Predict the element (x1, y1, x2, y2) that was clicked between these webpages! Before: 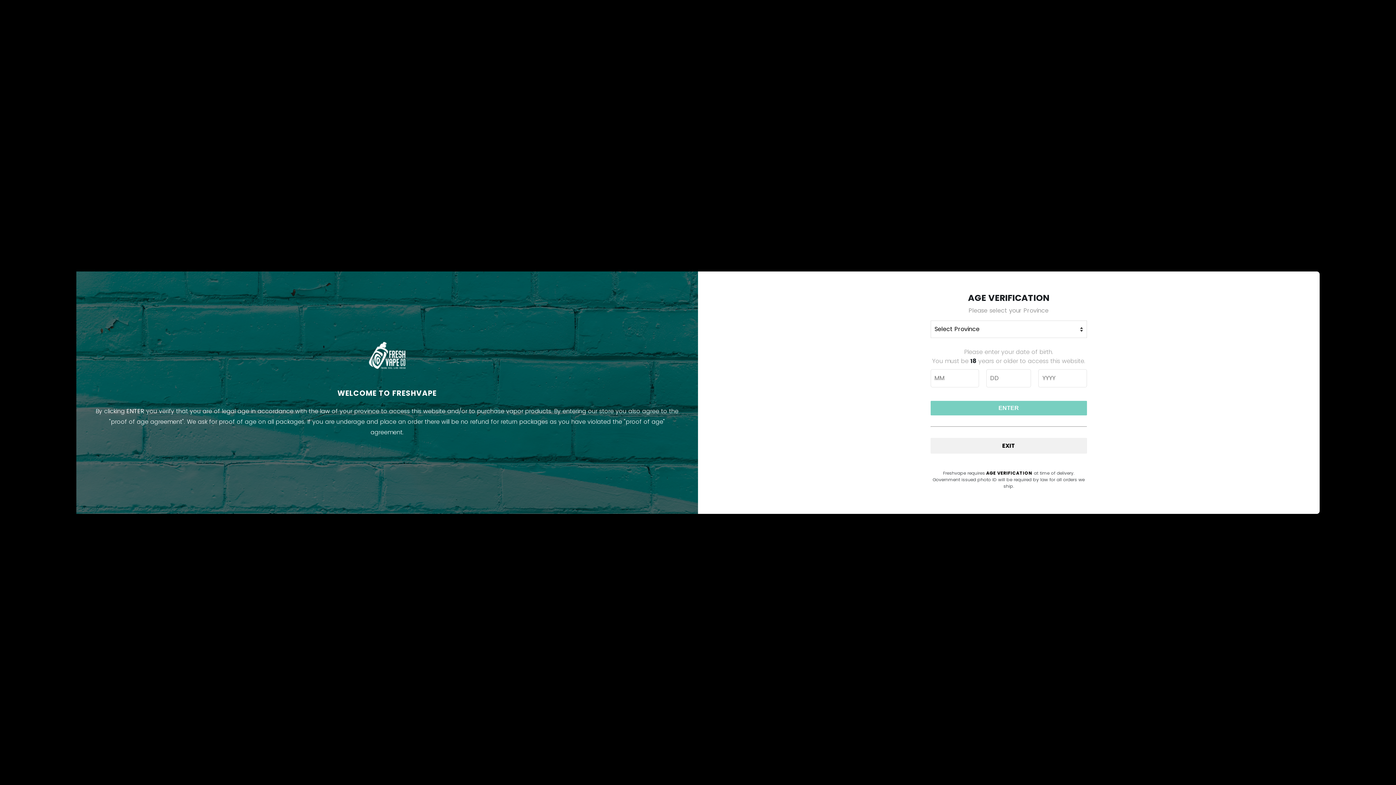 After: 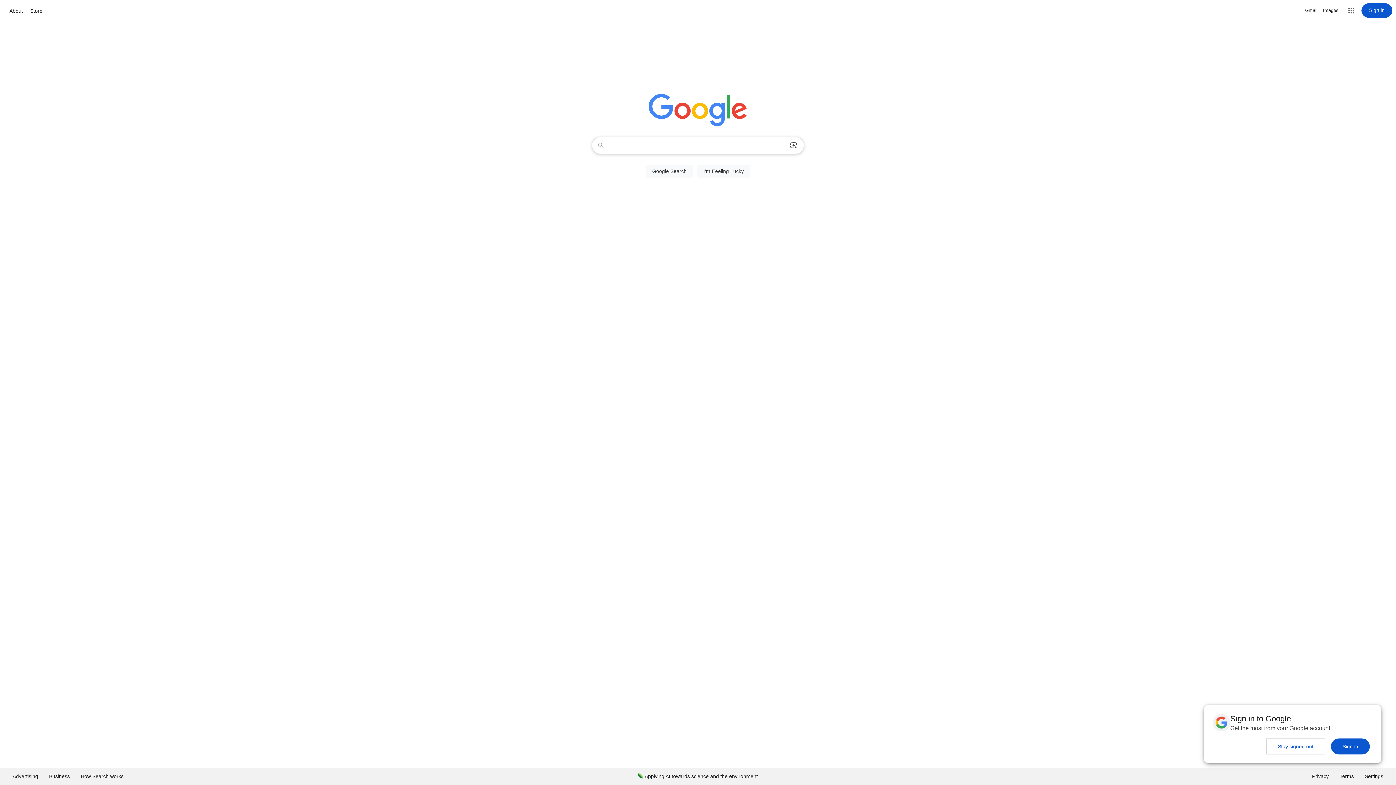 Action: label: EXIT bbox: (930, 438, 1087, 453)